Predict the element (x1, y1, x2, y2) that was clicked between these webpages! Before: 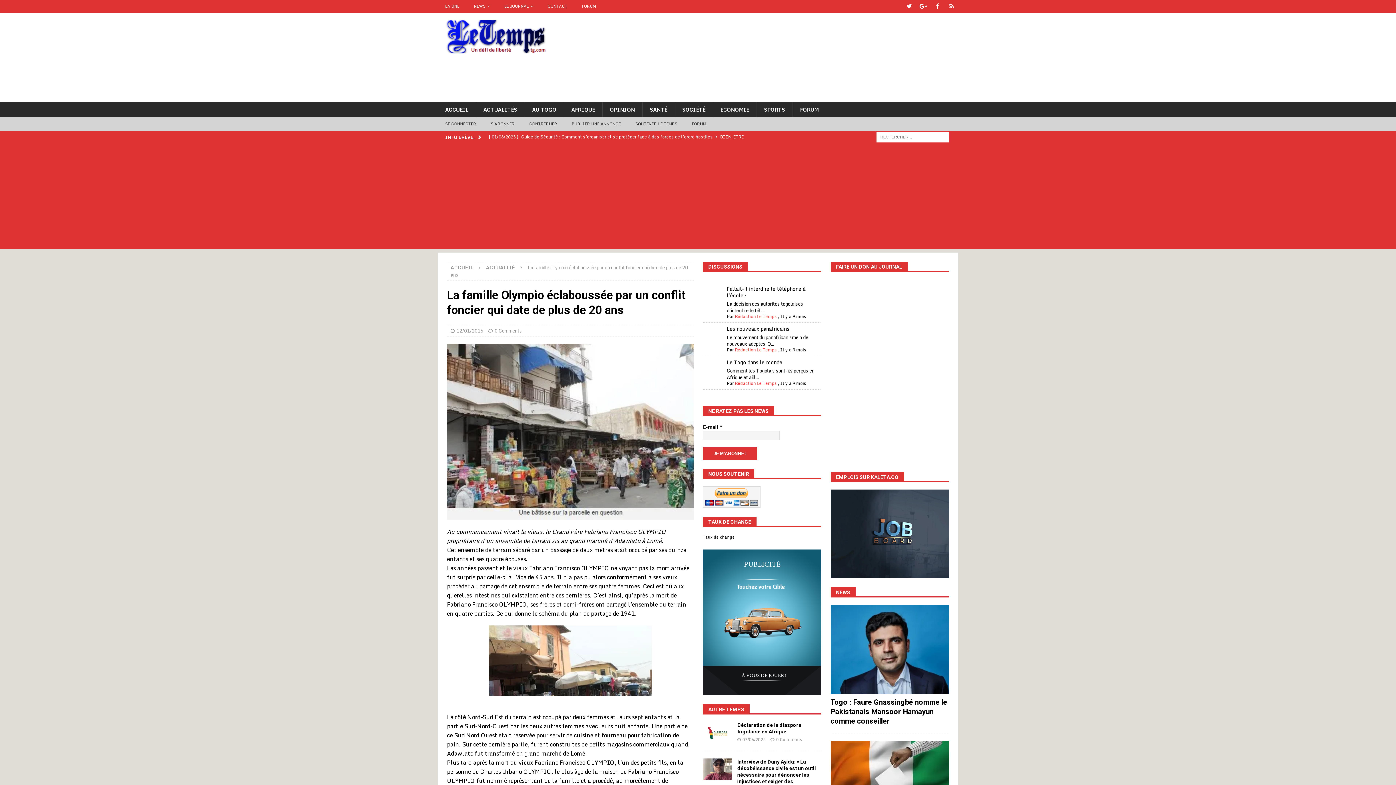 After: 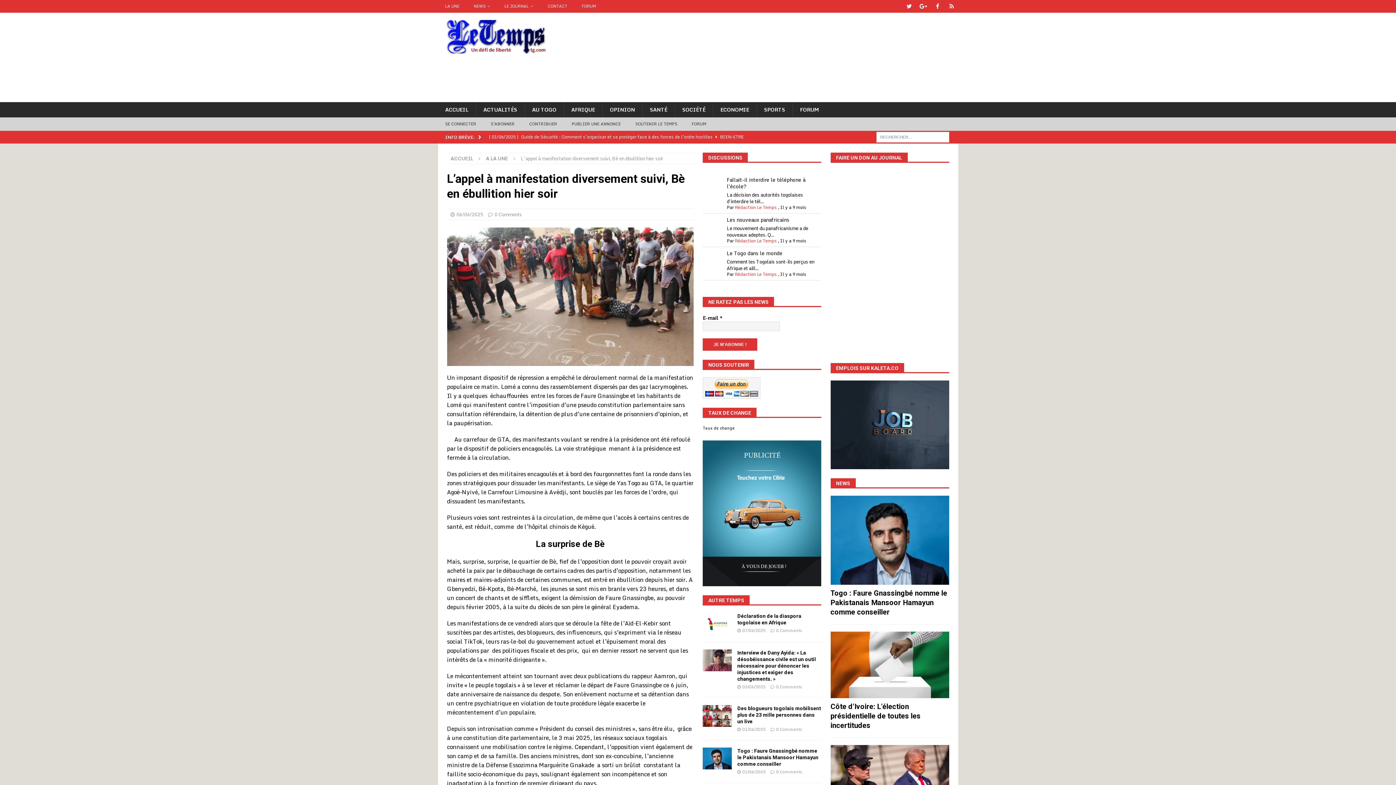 Action: bbox: (488, 130, 773, 143) label: [ 06/06/2025 ] L’appel à manifestation diversement suivi, Bè en ébullition hier soir  A LA UNE